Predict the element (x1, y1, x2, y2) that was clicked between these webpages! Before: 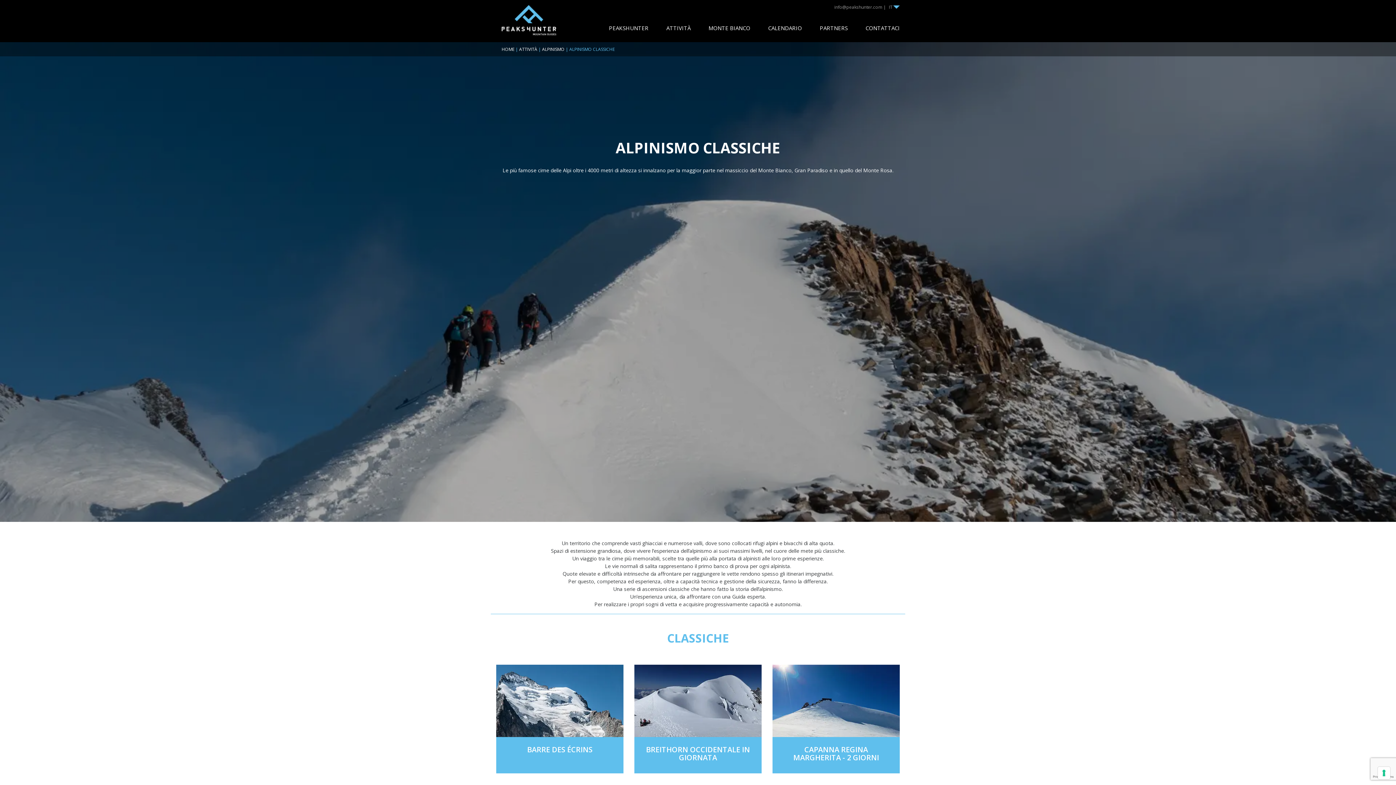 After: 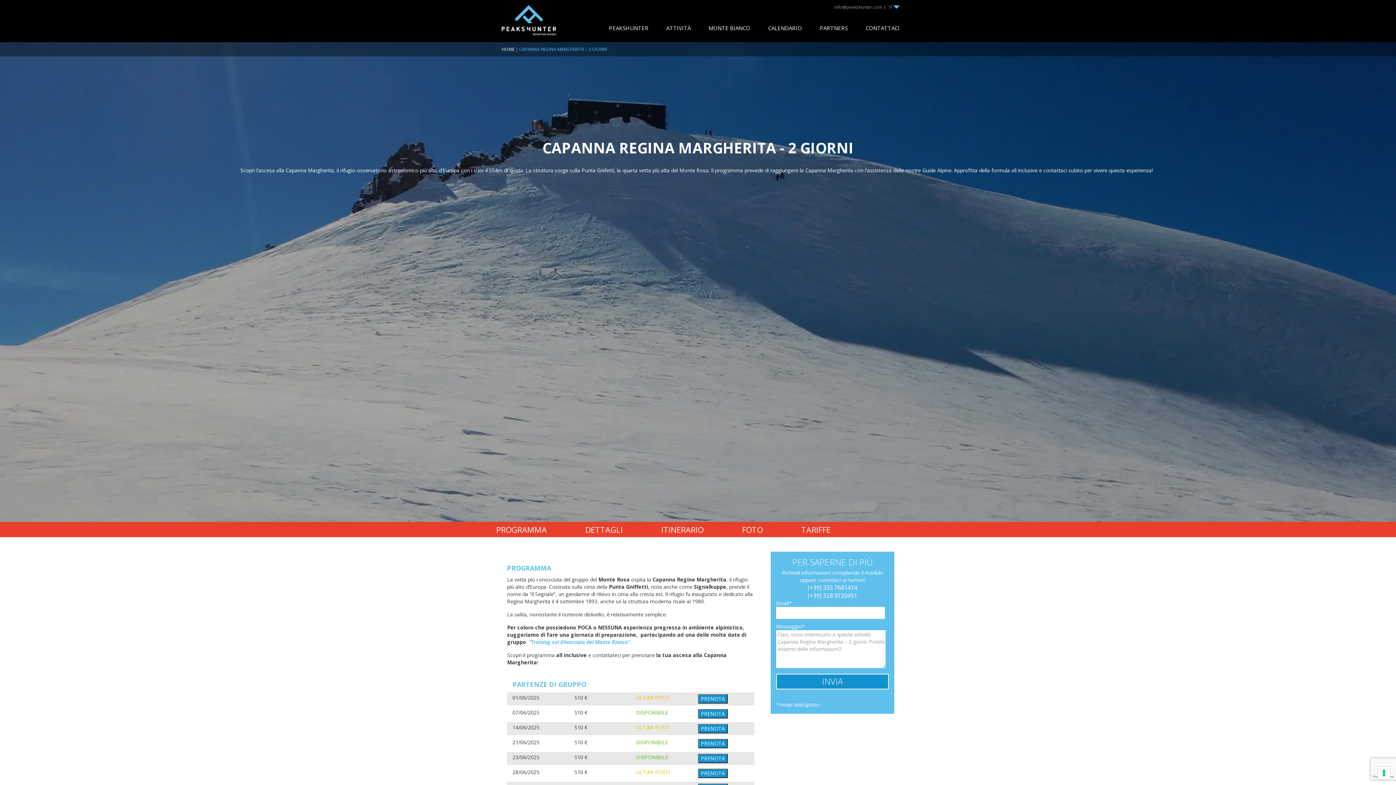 Action: bbox: (772, 697, 900, 704)